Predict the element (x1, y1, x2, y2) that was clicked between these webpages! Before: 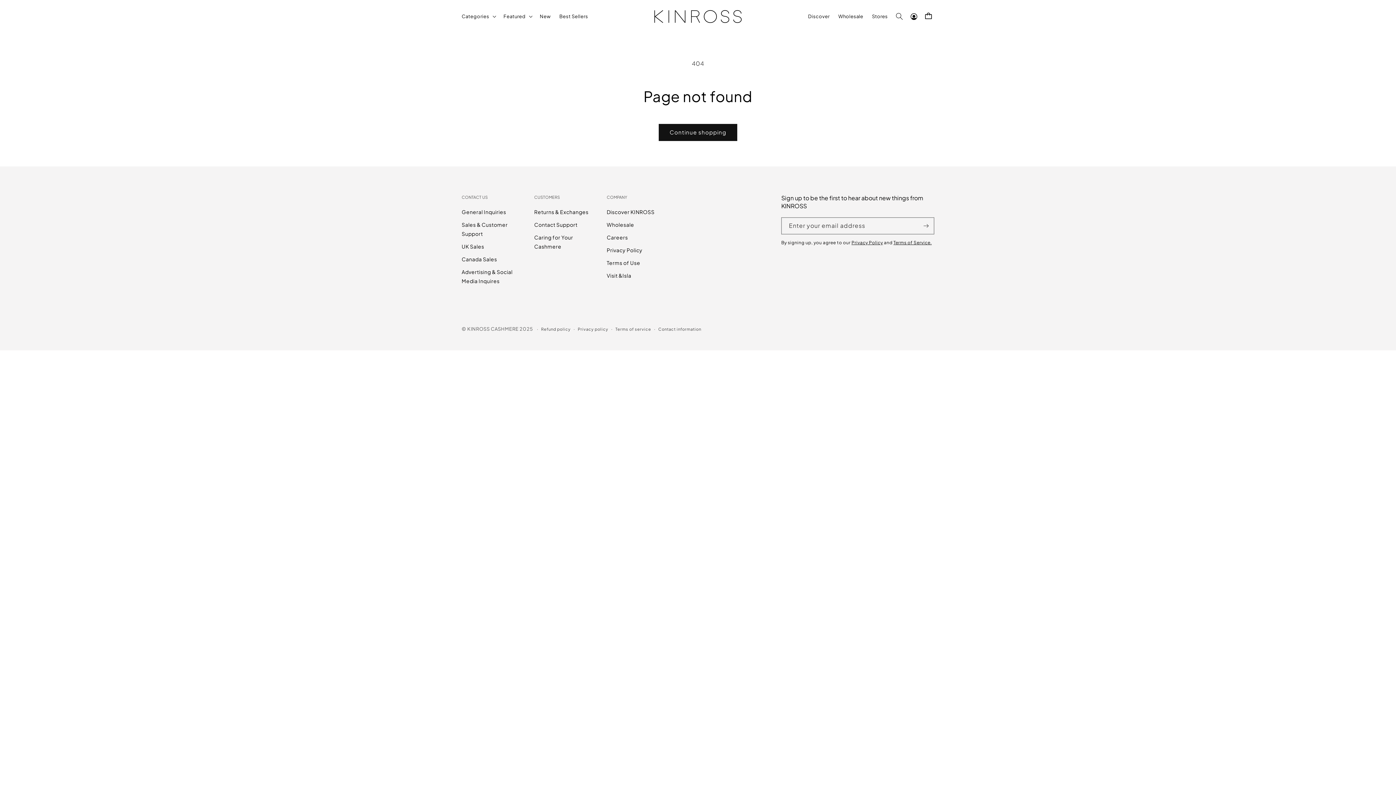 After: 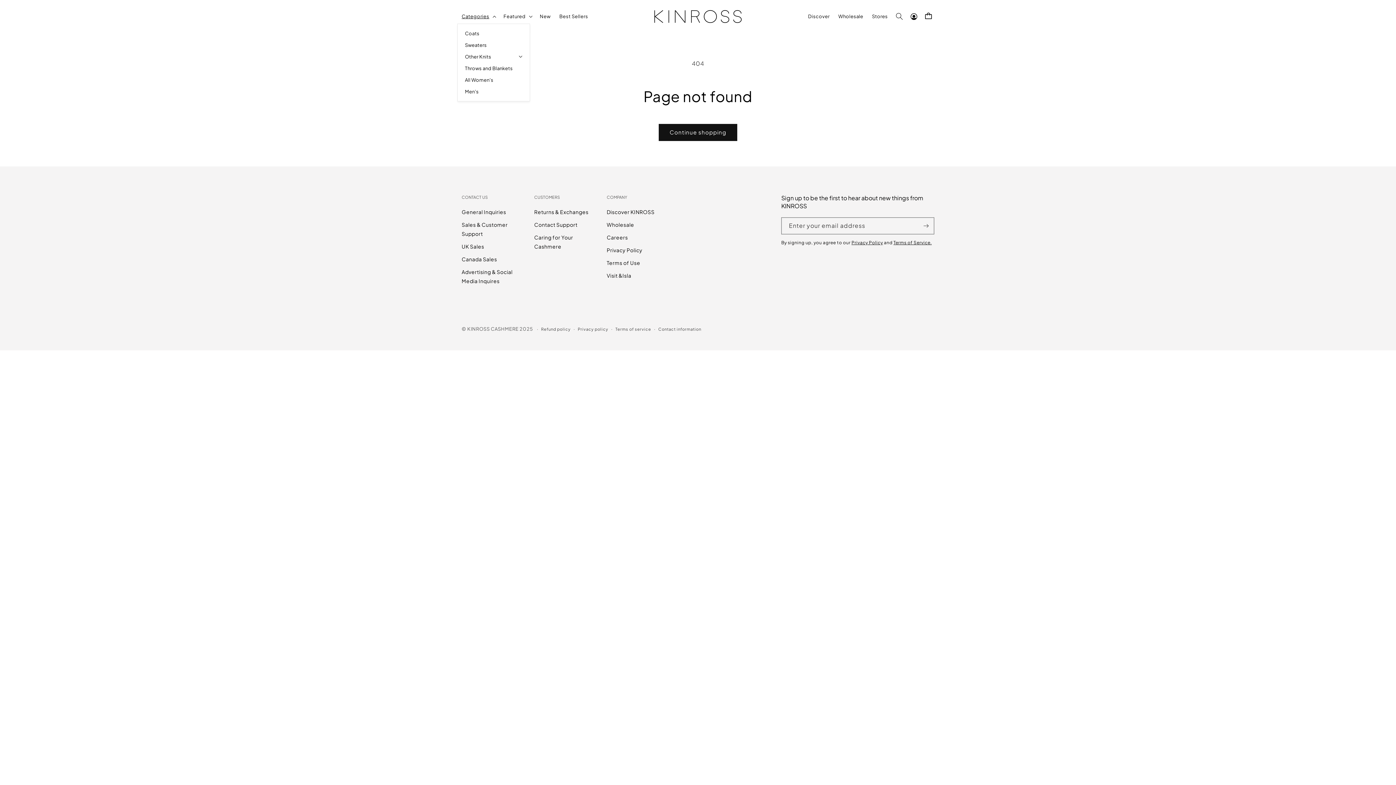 Action: label: Categories bbox: (457, 9, 499, 23)